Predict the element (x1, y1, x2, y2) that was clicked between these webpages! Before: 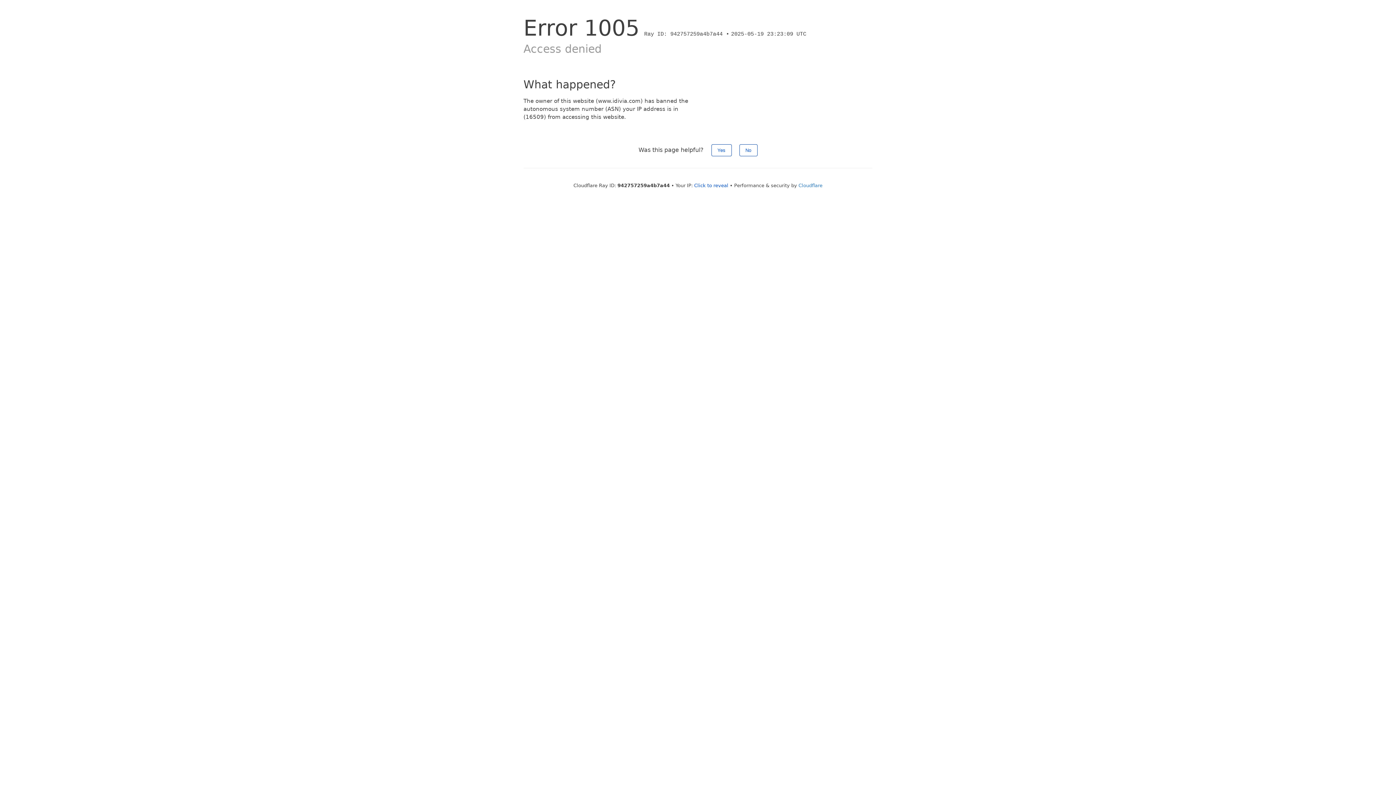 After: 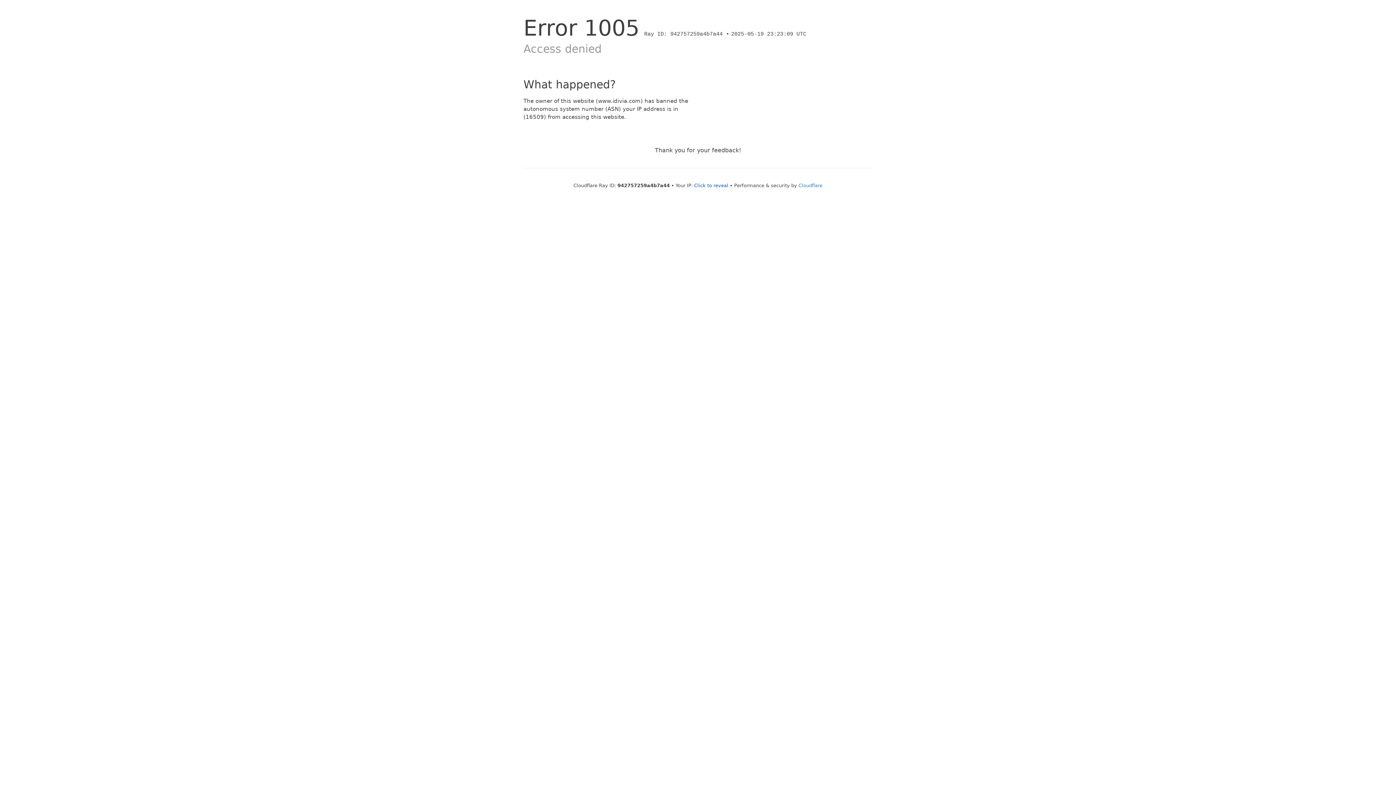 Action: label: Yes bbox: (711, 144, 731, 156)